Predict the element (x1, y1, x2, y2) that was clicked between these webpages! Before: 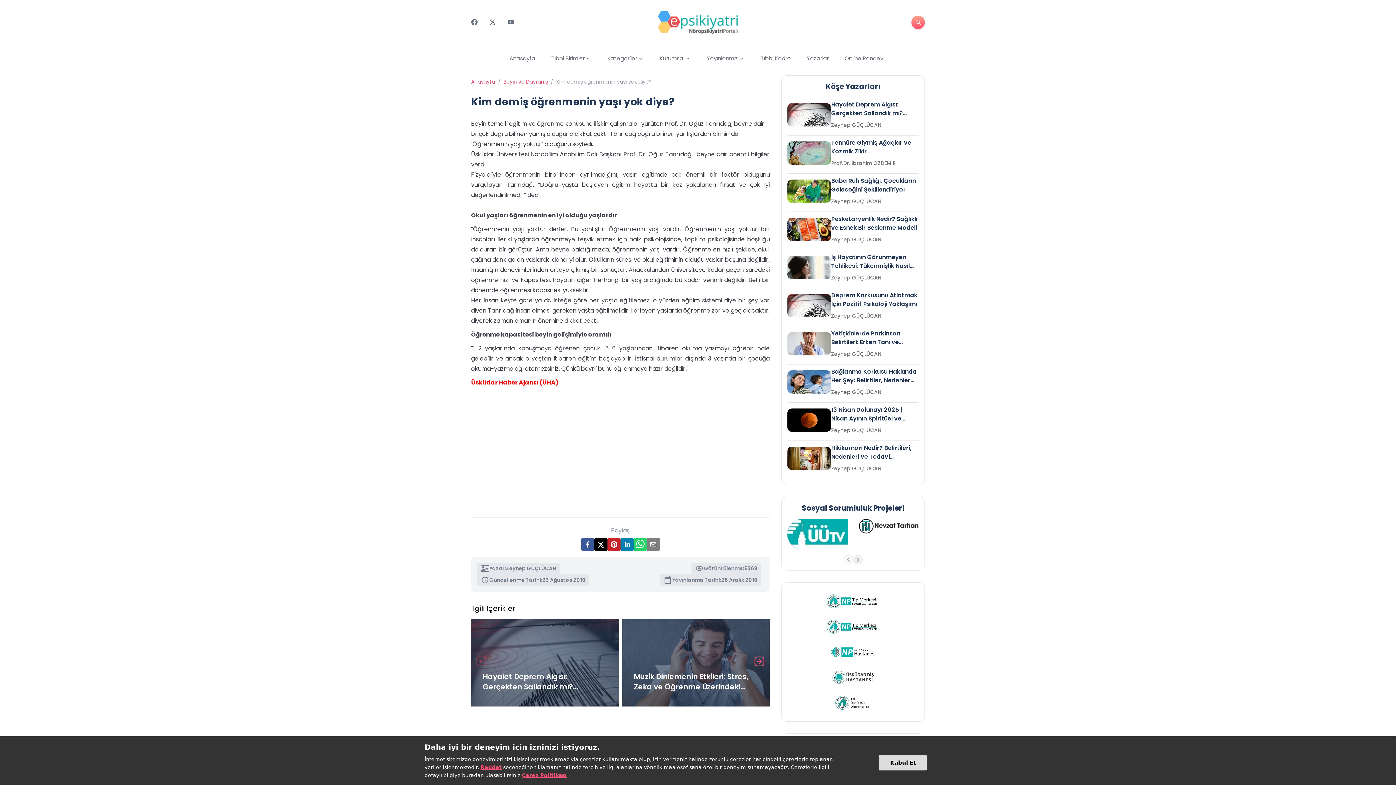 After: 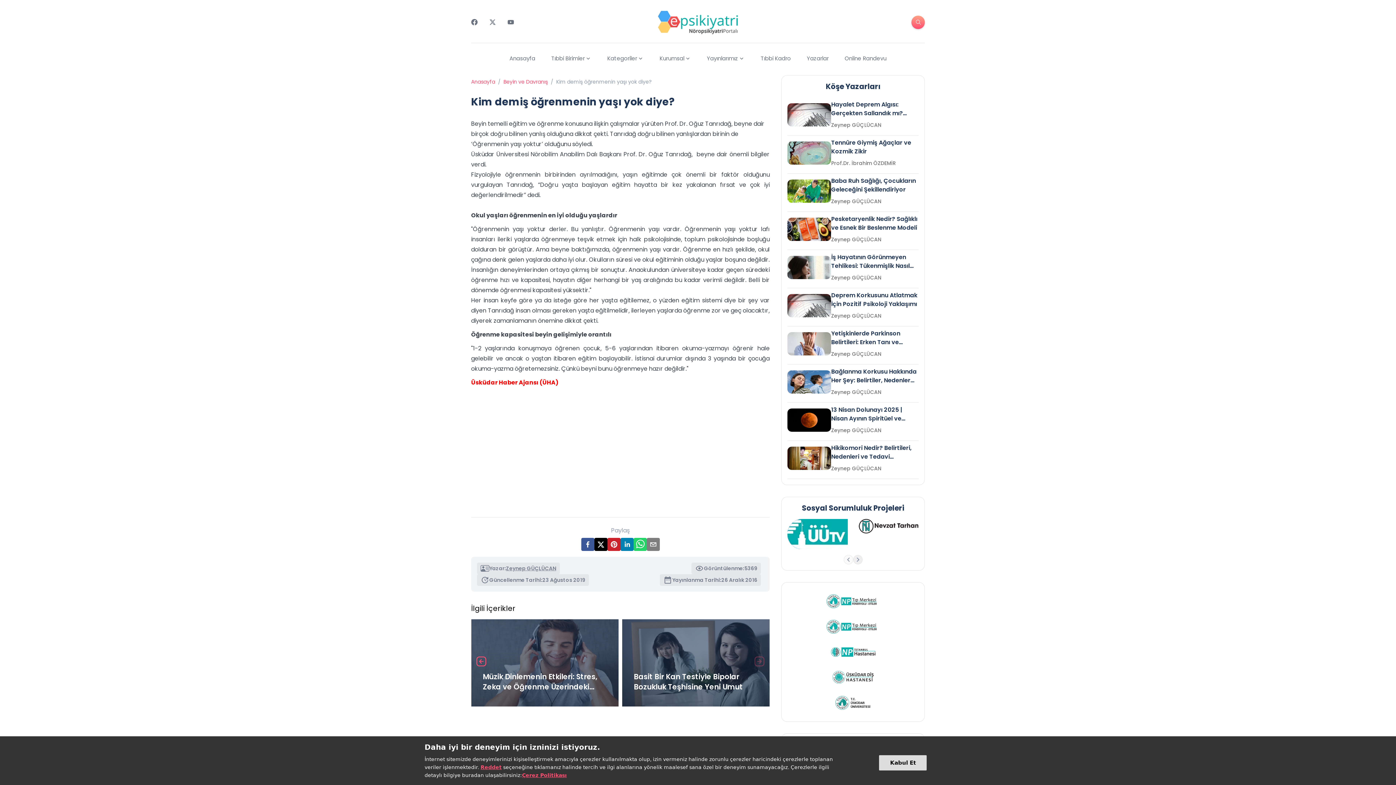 Action: bbox: (607, 538, 620, 551) label: pinterest